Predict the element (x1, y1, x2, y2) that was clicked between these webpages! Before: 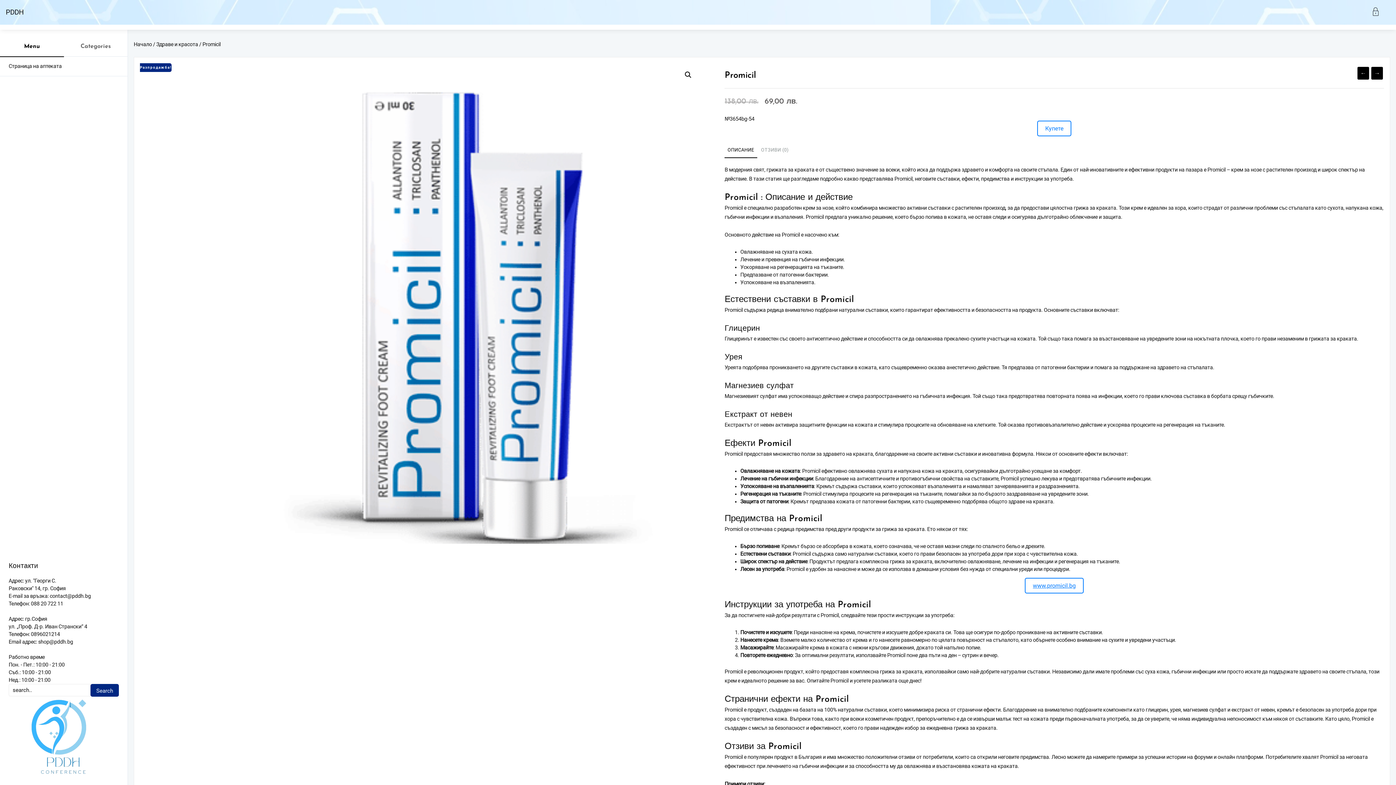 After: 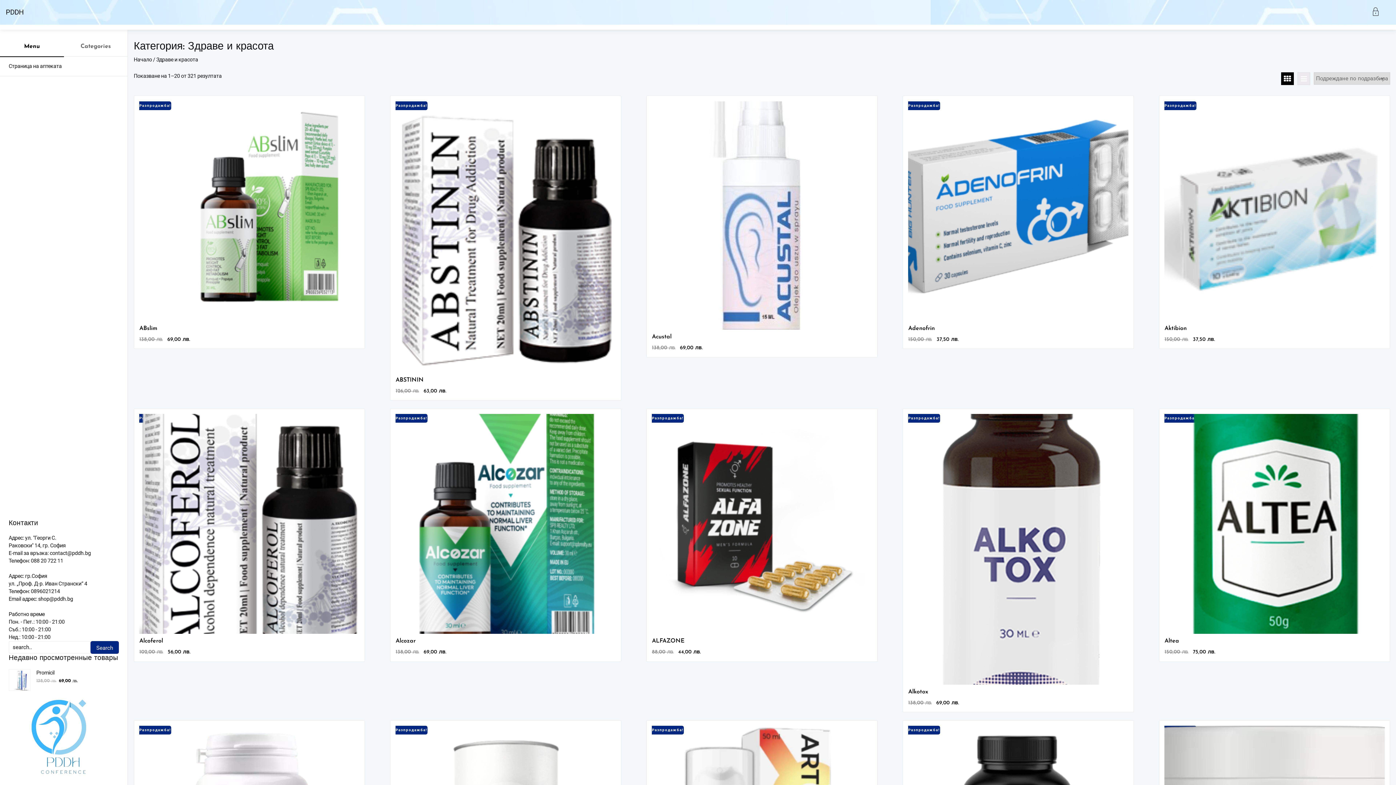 Action: bbox: (156, 41, 198, 47) label: Здраве и красота